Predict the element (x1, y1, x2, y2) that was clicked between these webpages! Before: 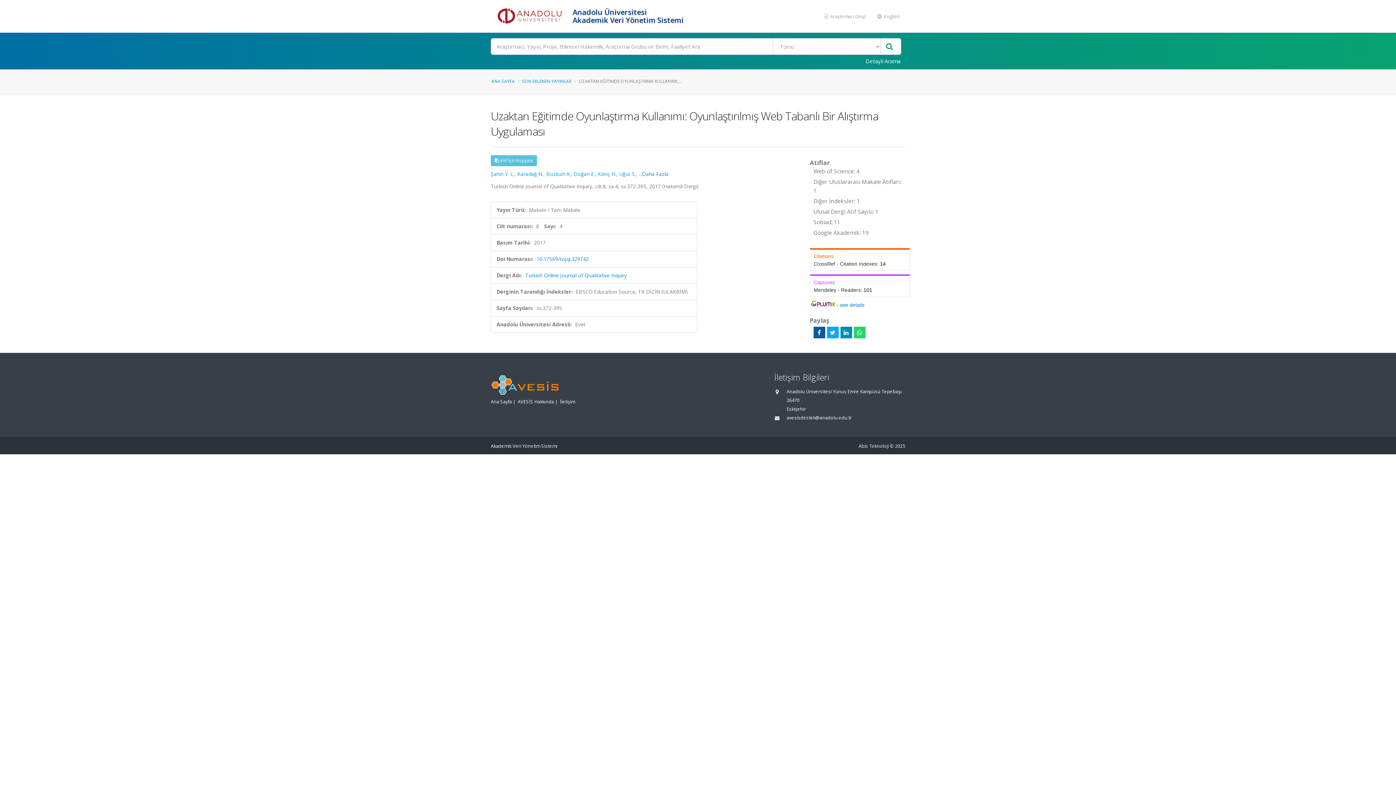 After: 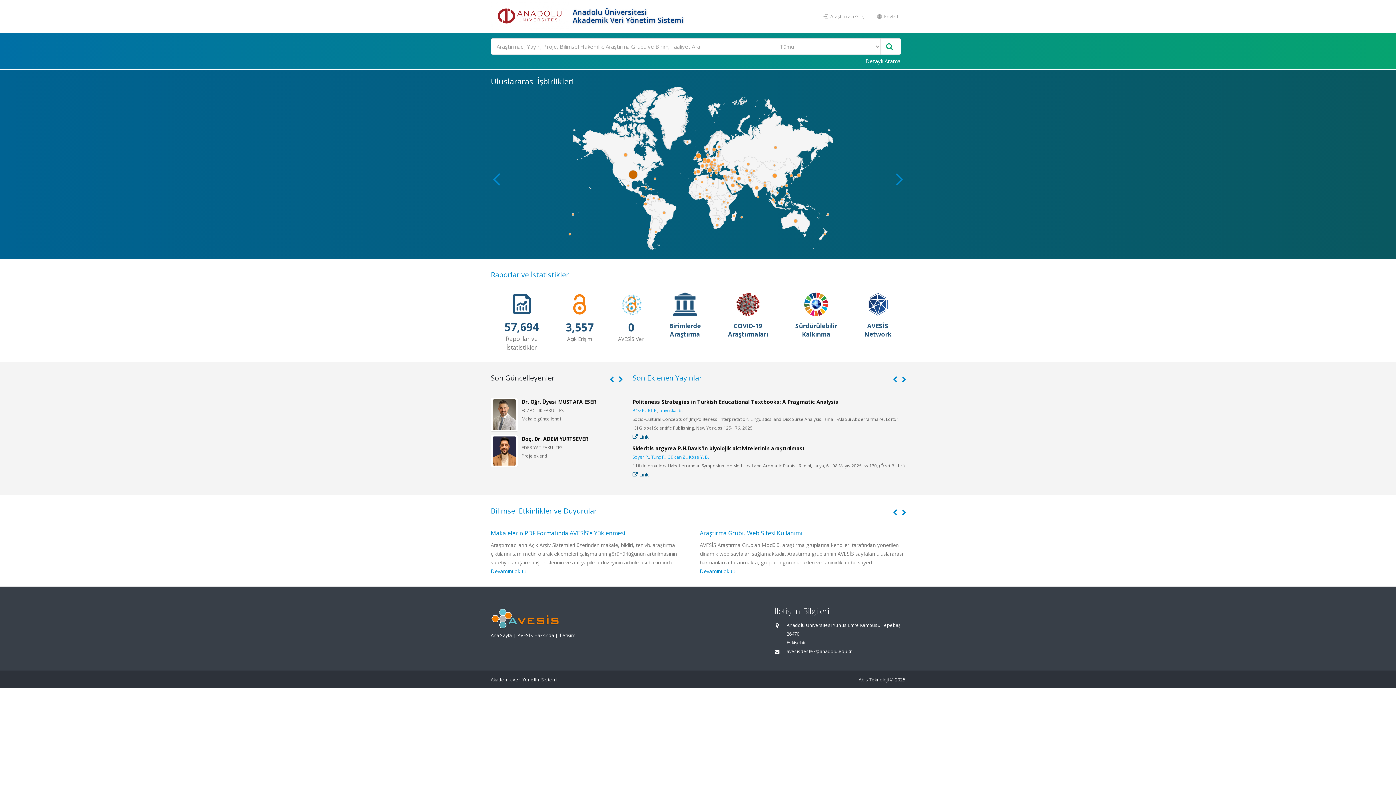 Action: bbox: (490, 0, 570, 32)